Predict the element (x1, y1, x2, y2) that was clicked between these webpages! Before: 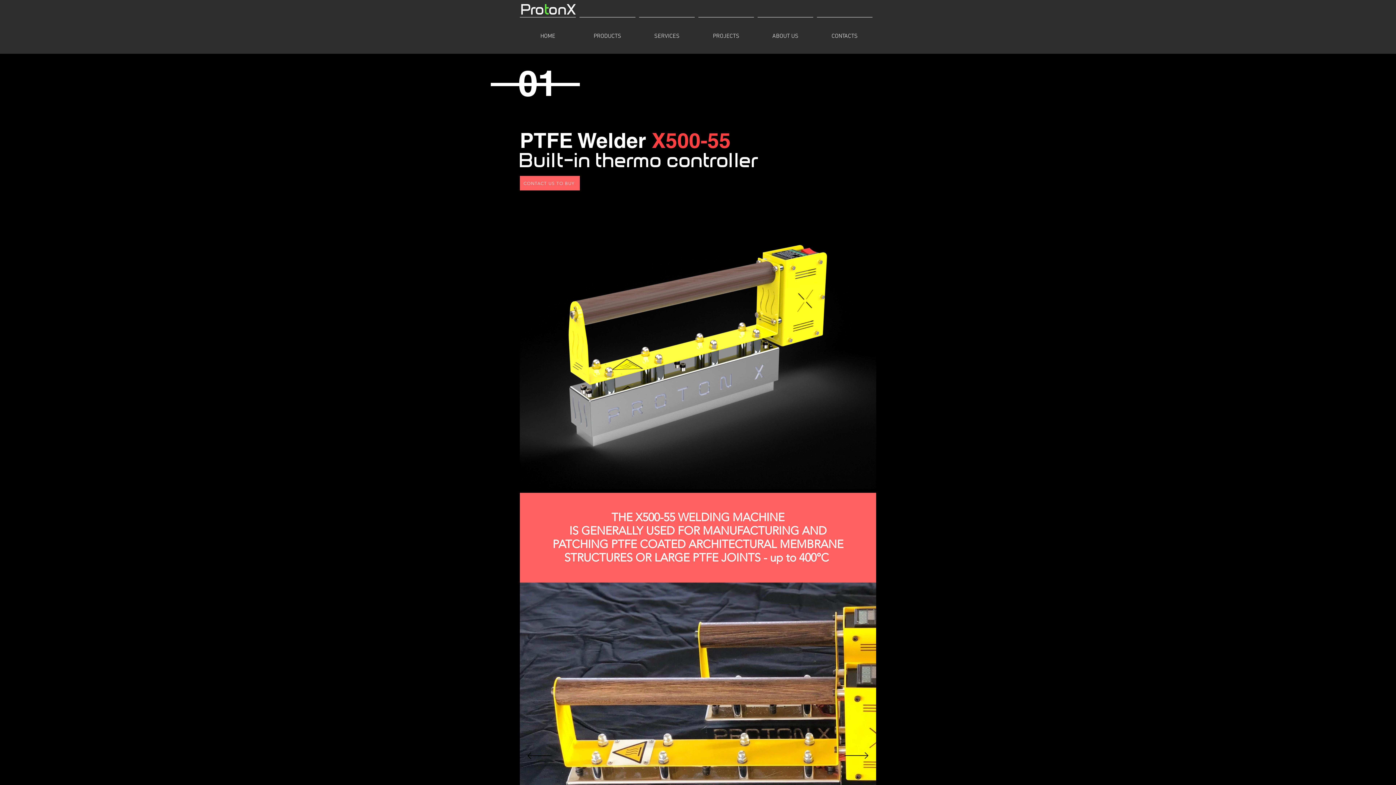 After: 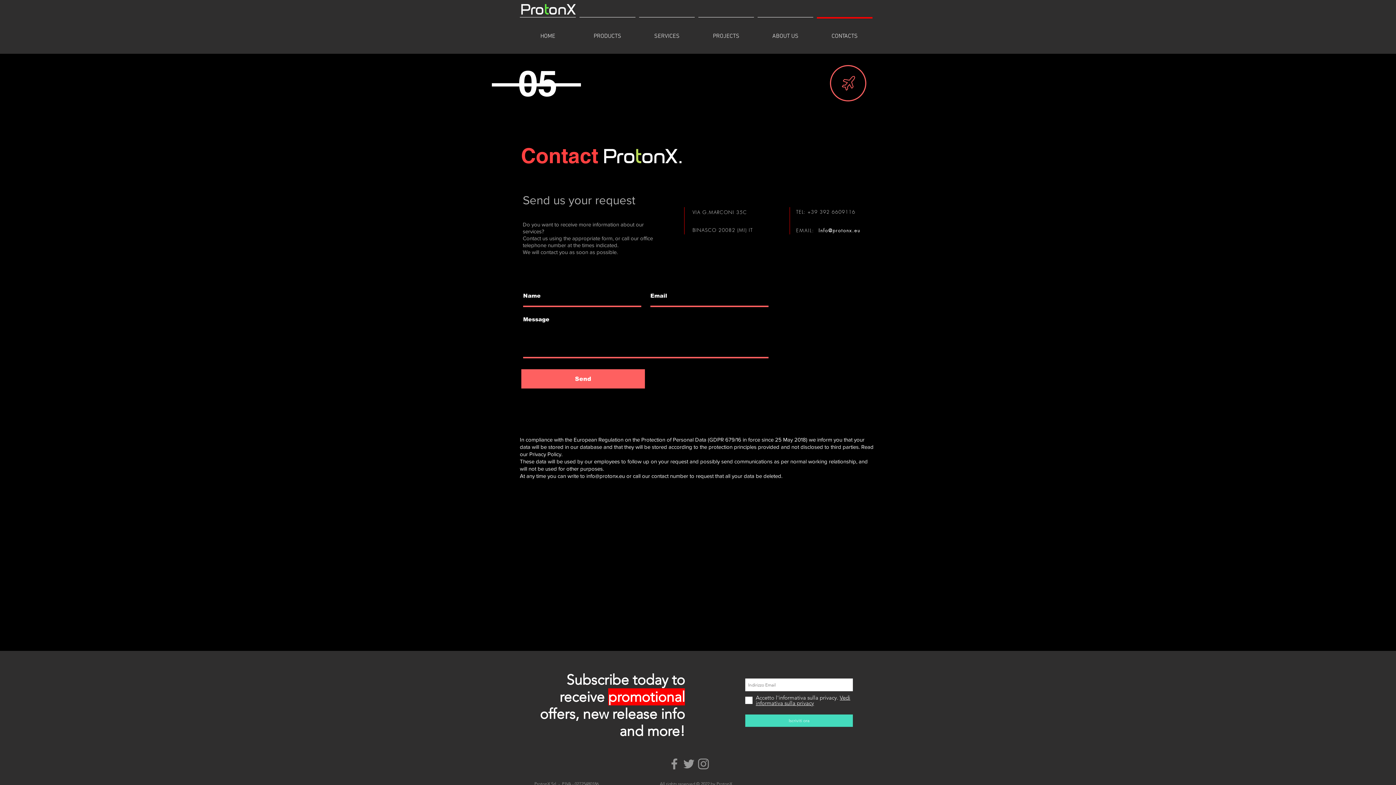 Action: label: CONTACTS bbox: (815, 17, 874, 49)